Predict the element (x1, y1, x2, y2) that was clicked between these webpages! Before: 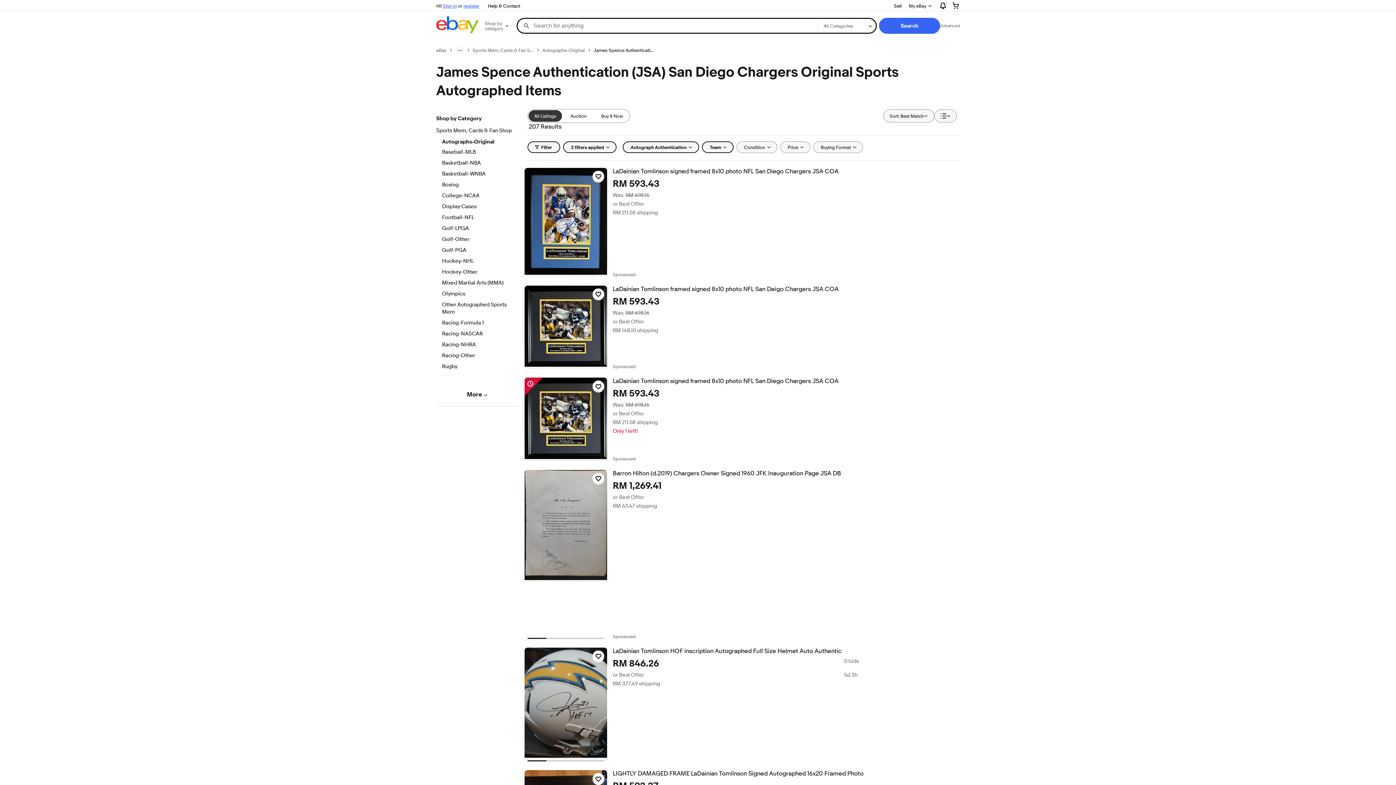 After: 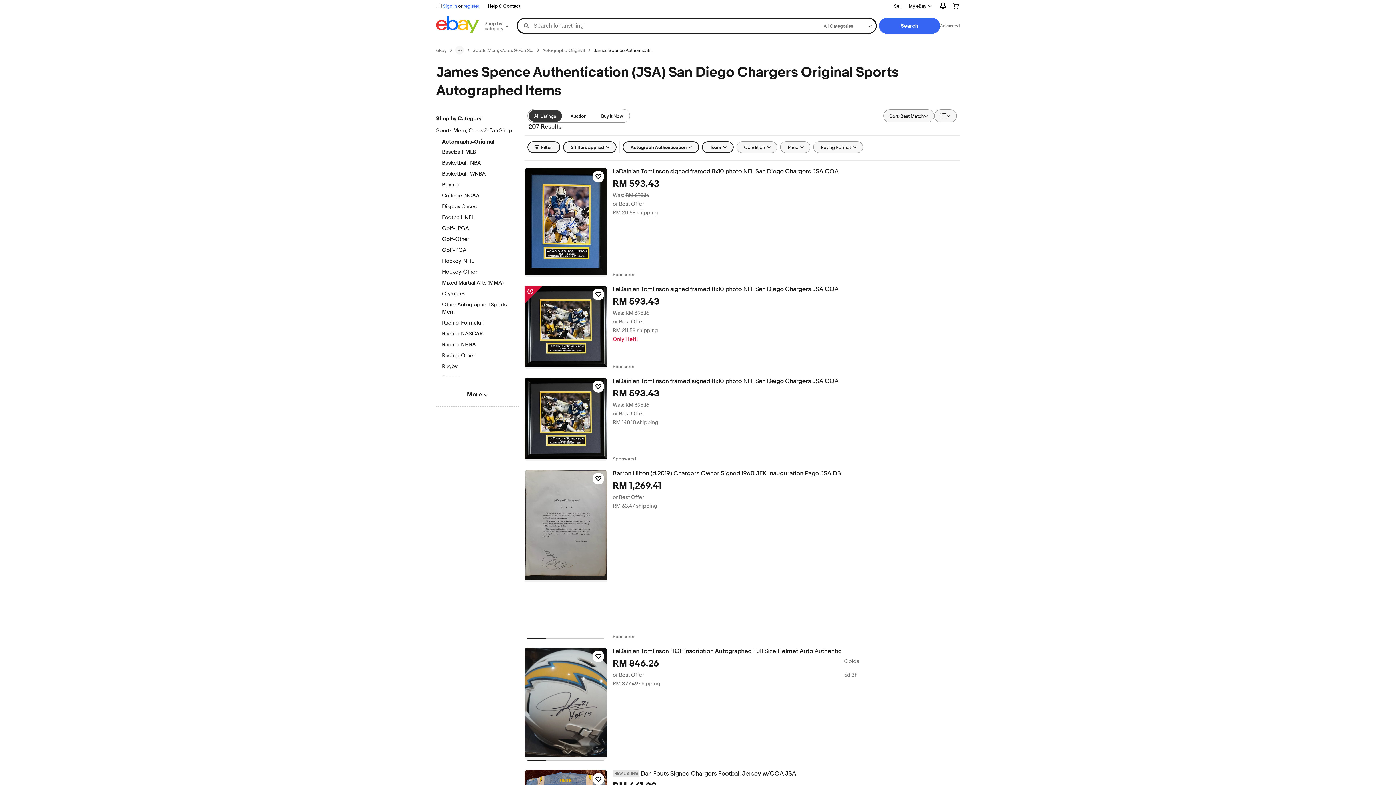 Action: bbox: (528, 110, 562, 121) label: All Listings